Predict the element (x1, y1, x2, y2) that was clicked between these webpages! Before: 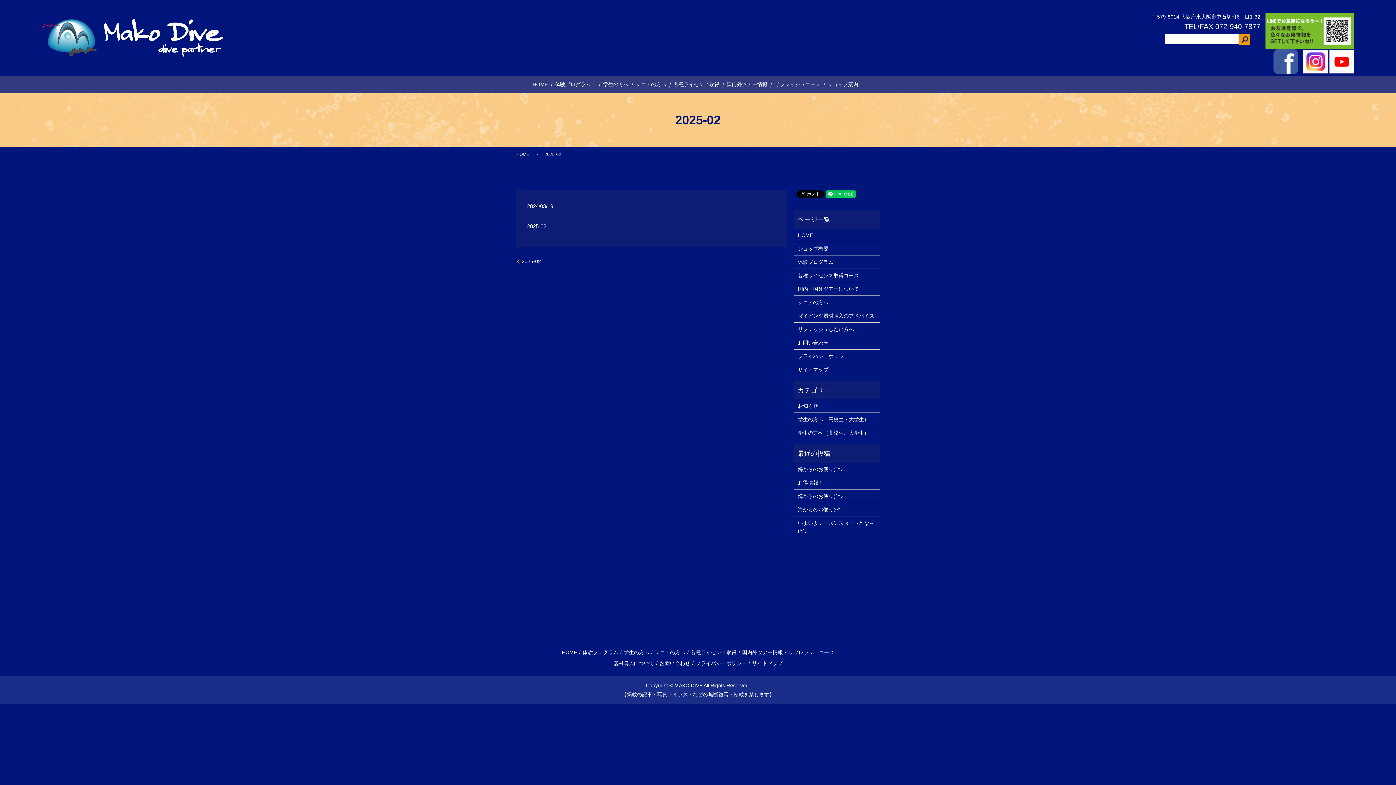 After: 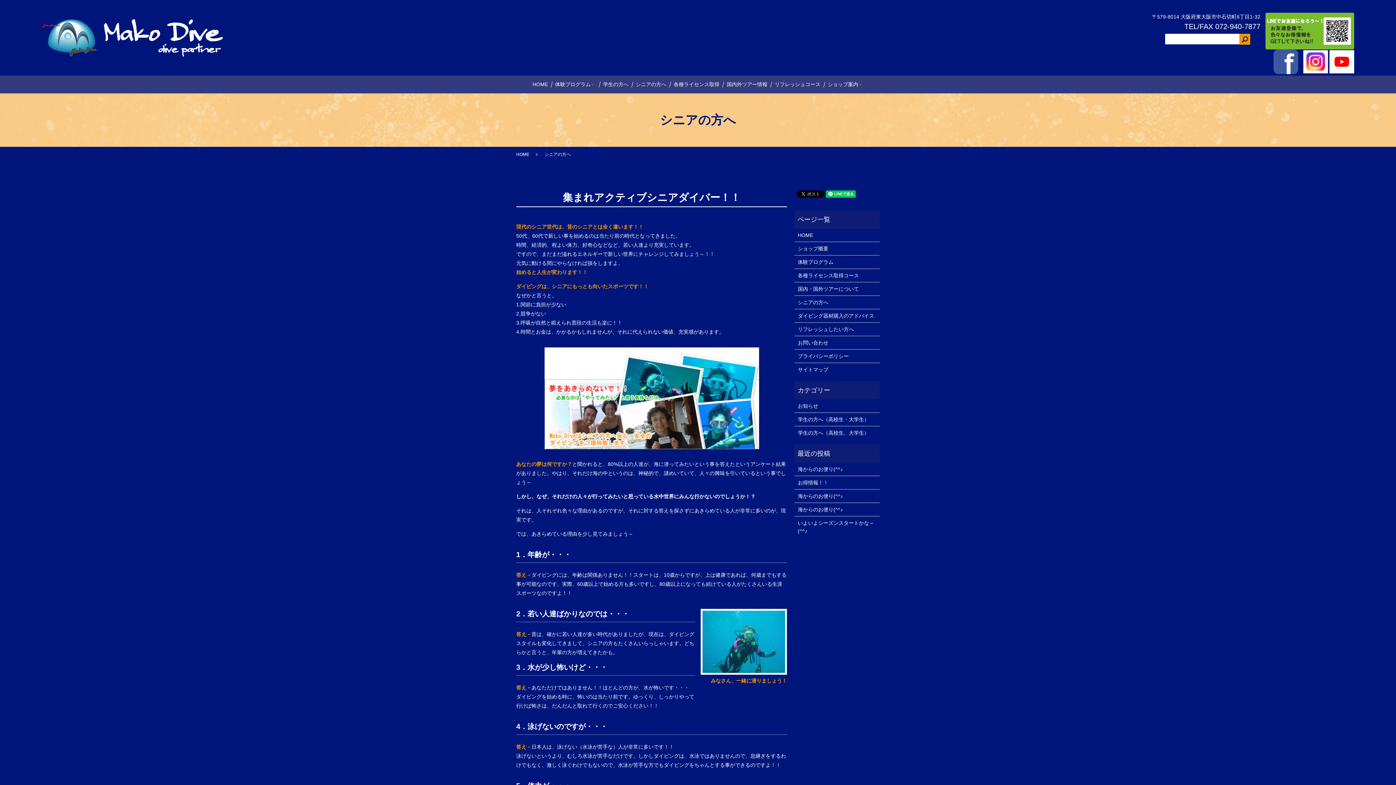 Action: label: シニアの方へ bbox: (654, 647, 685, 658)